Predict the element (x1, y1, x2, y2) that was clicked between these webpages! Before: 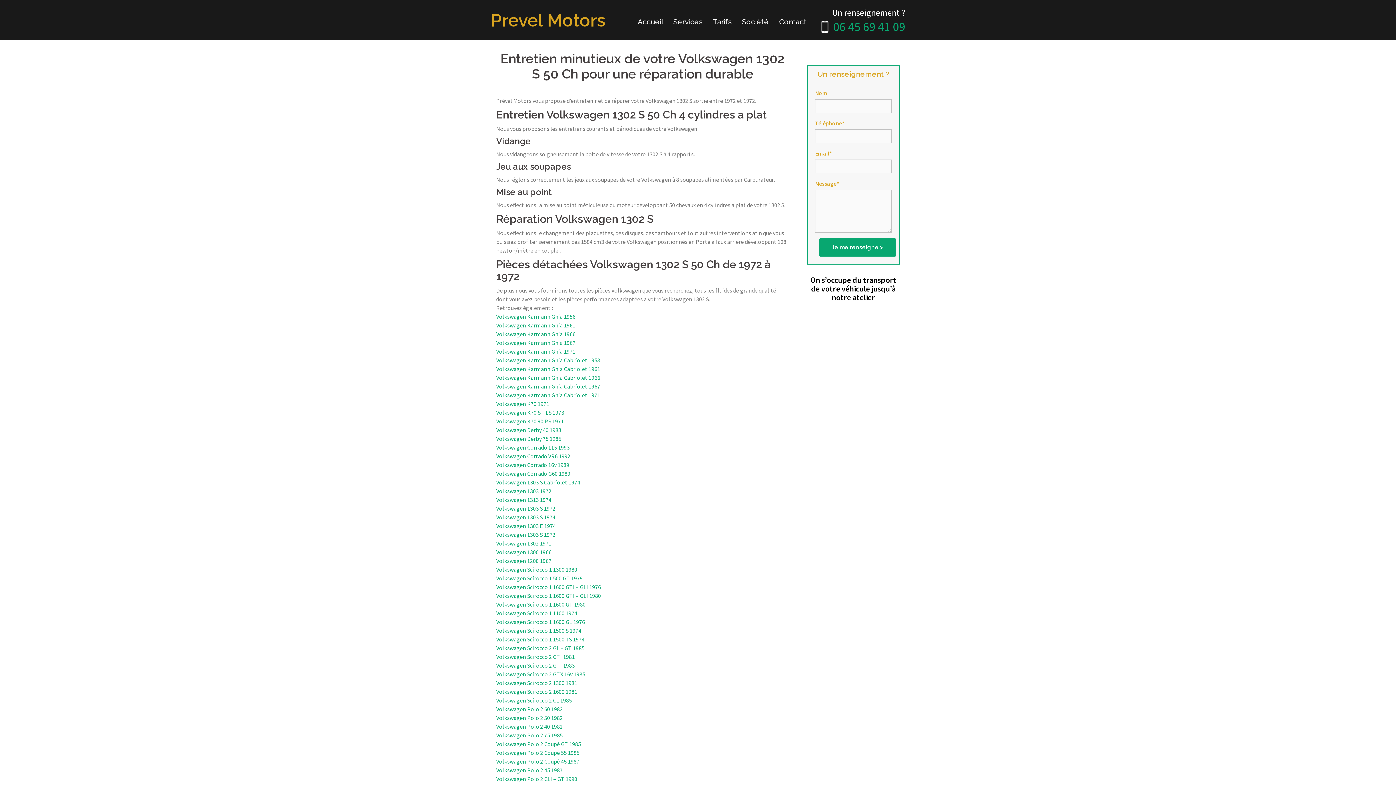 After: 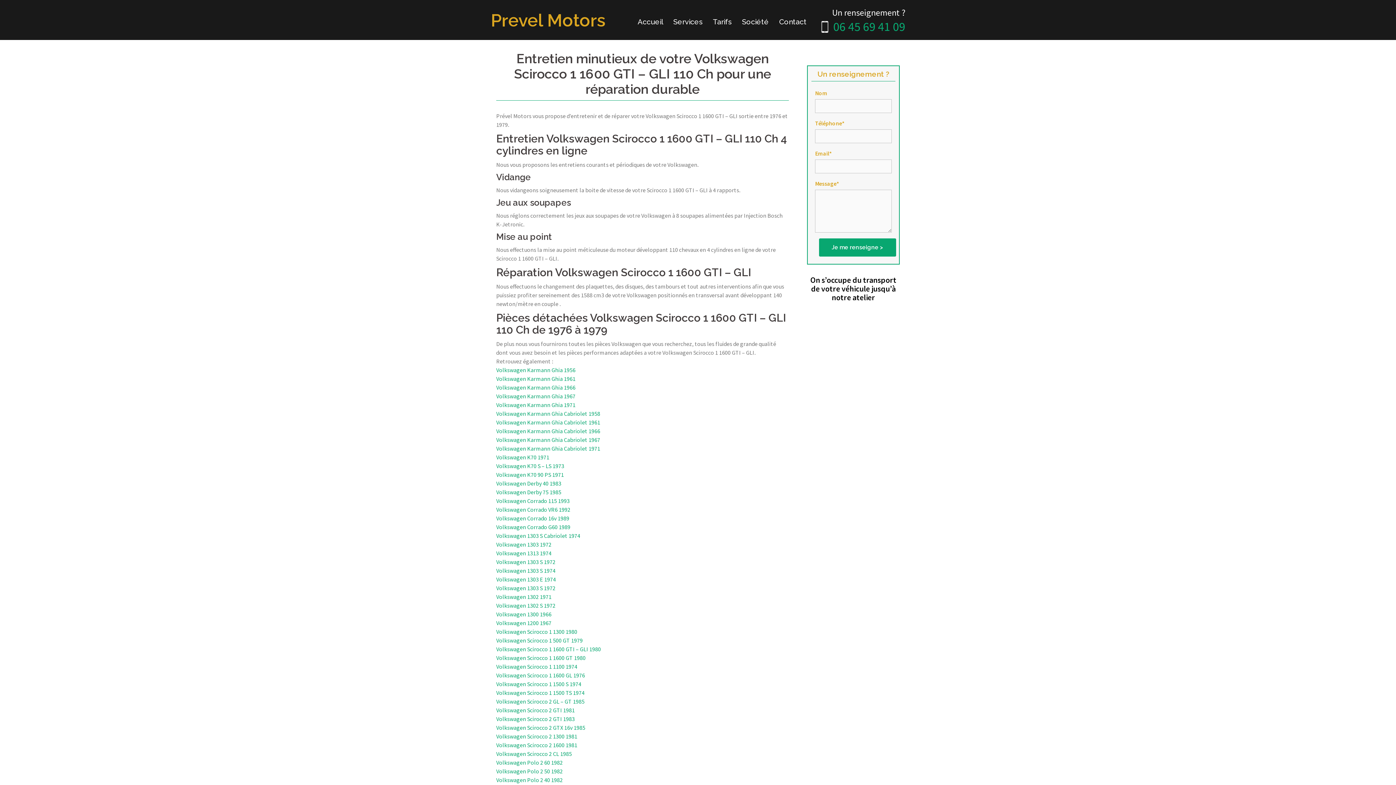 Action: label: Volkswagen Scirocco 1 1600 GTI – GLI 1976 bbox: (496, 583, 601, 590)